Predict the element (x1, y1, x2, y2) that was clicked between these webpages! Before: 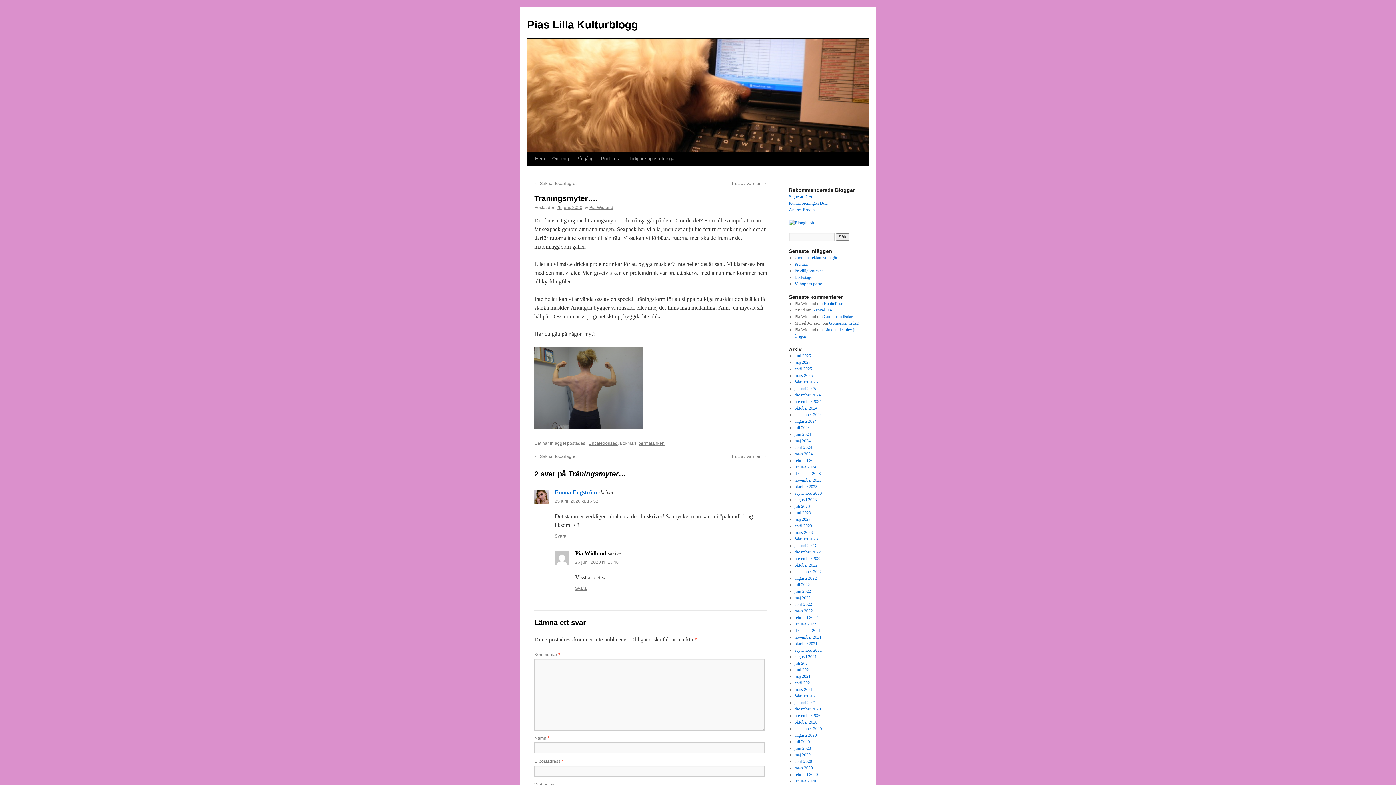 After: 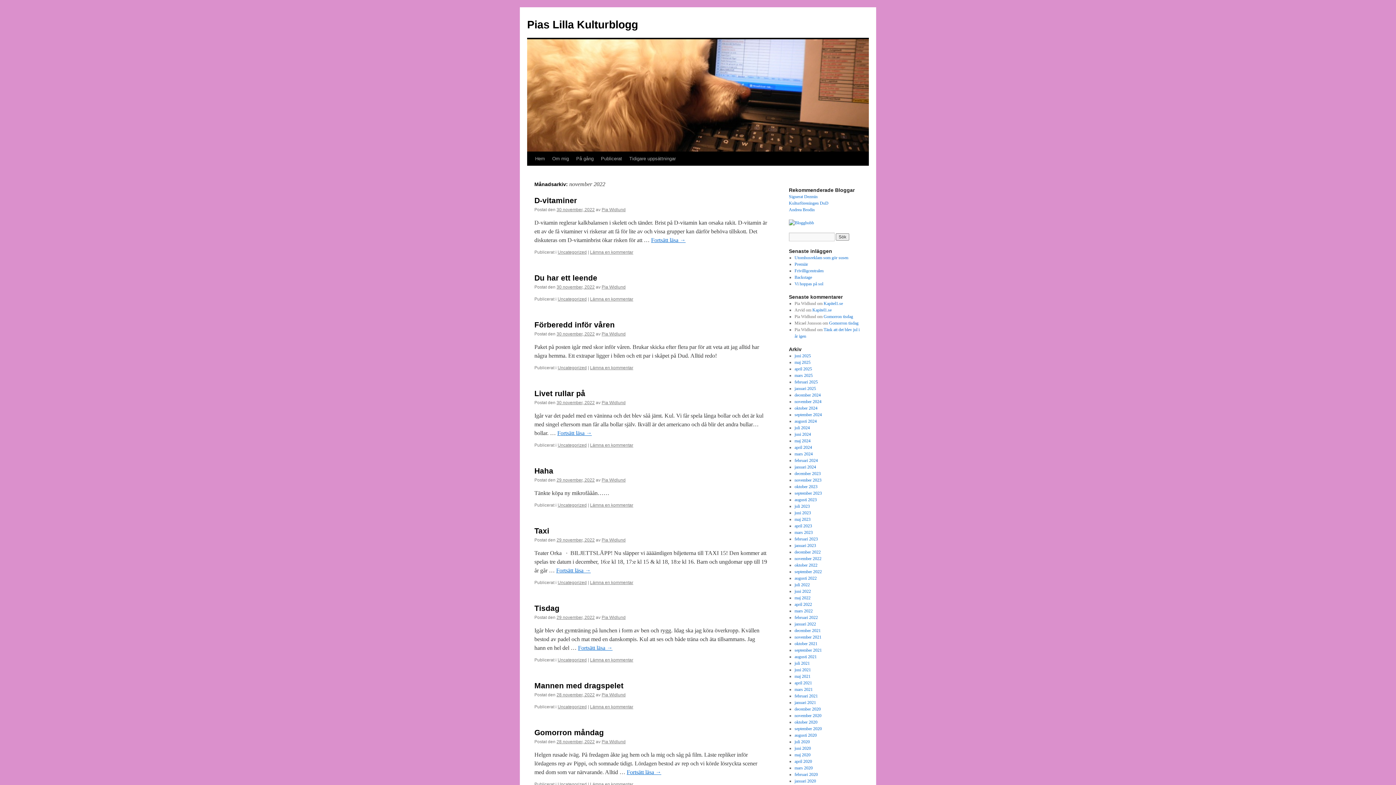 Action: bbox: (794, 556, 821, 561) label: november 2022